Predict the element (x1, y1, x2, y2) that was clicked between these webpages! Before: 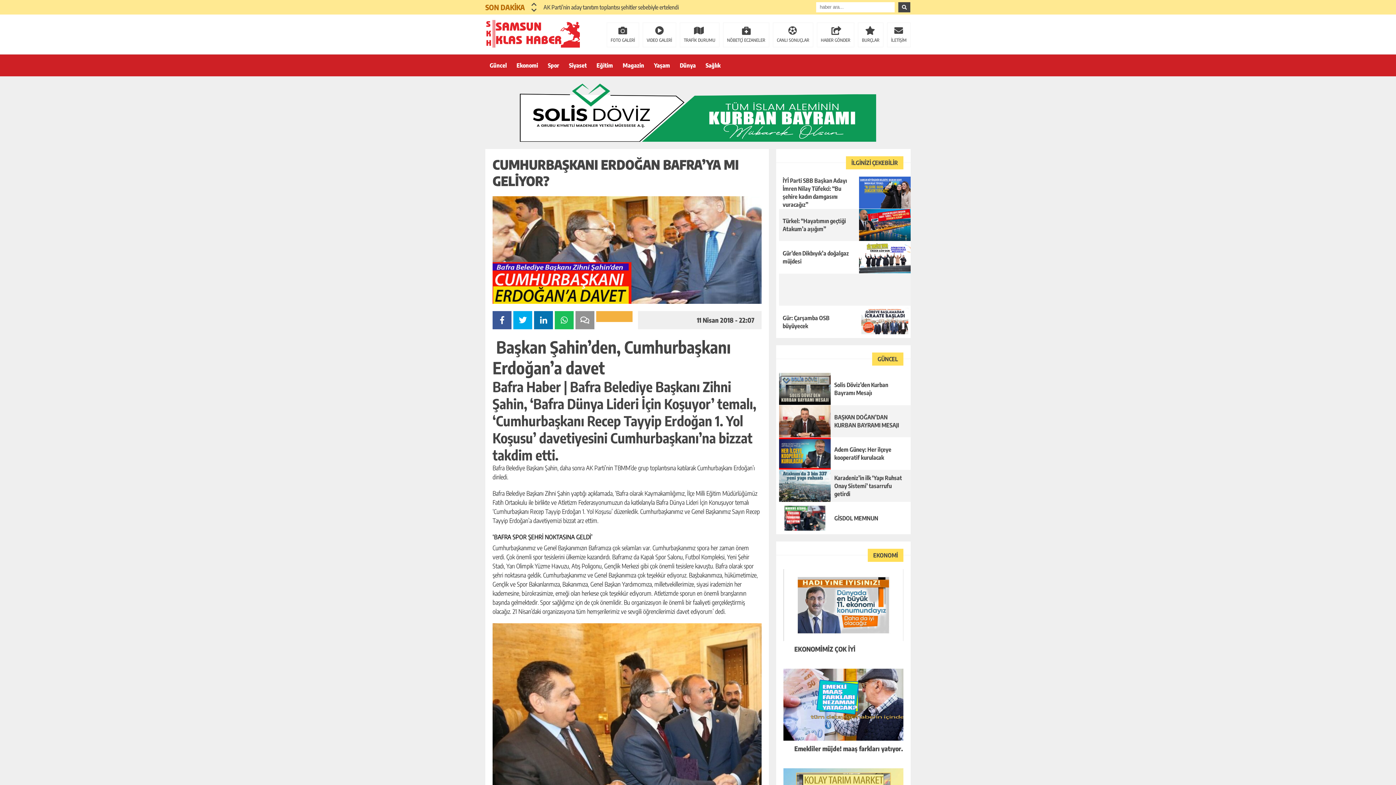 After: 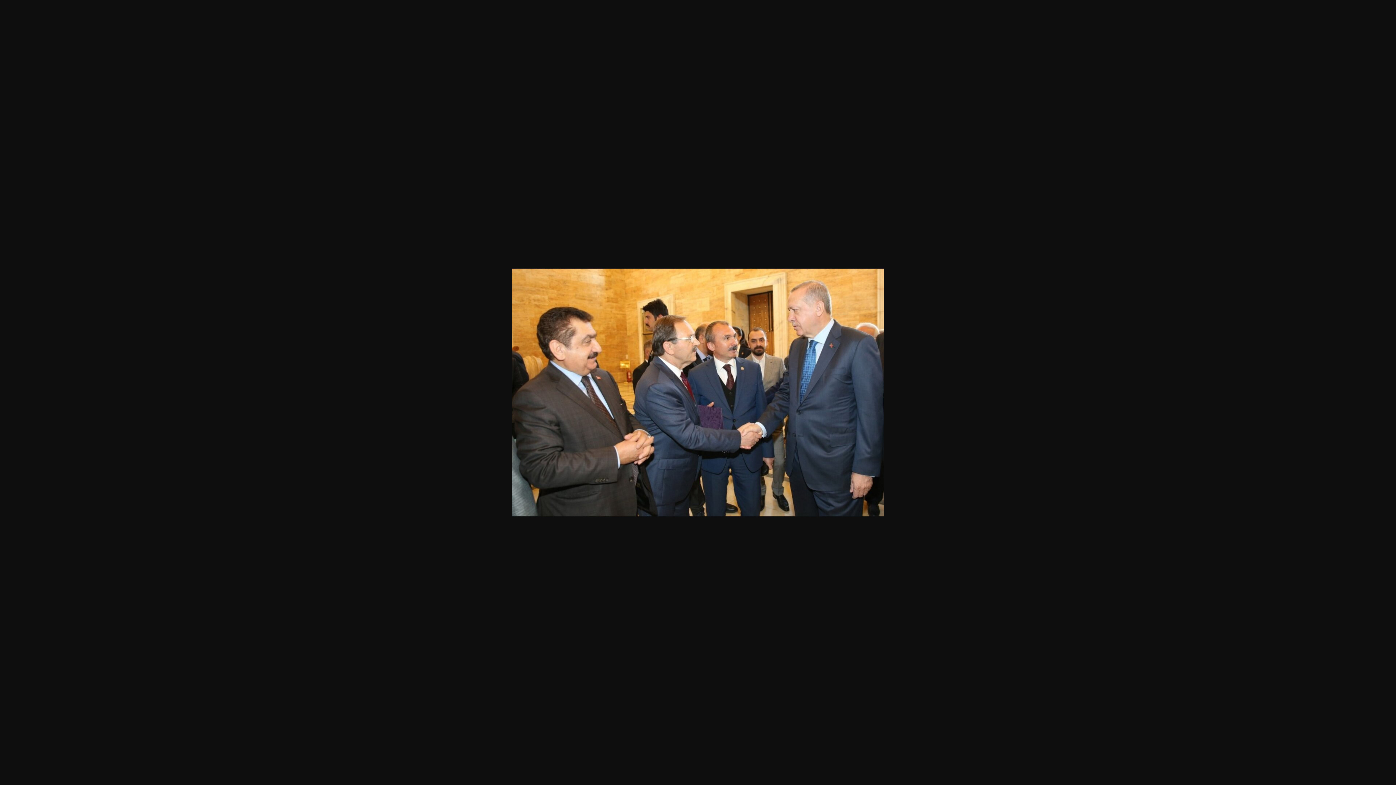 Action: bbox: (492, 623, 860, 865)